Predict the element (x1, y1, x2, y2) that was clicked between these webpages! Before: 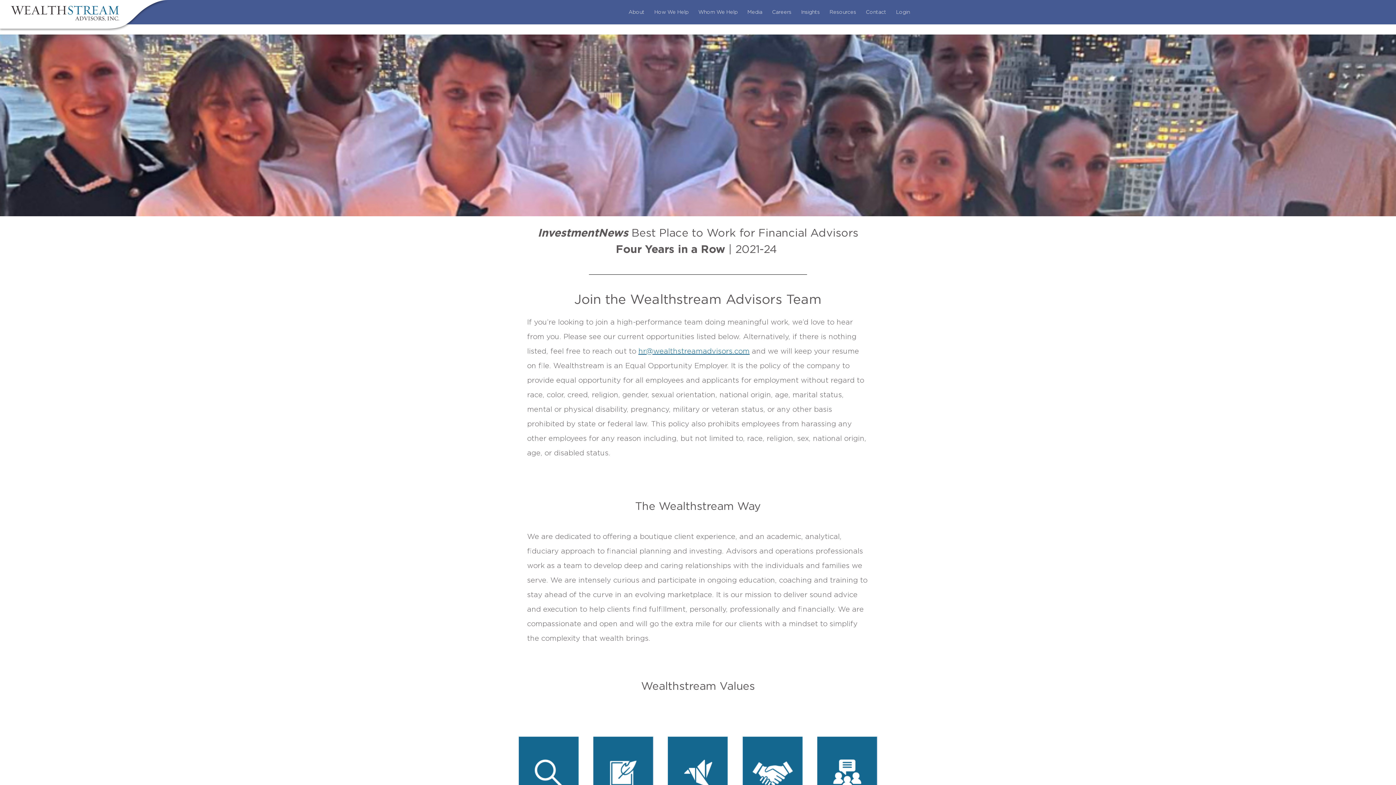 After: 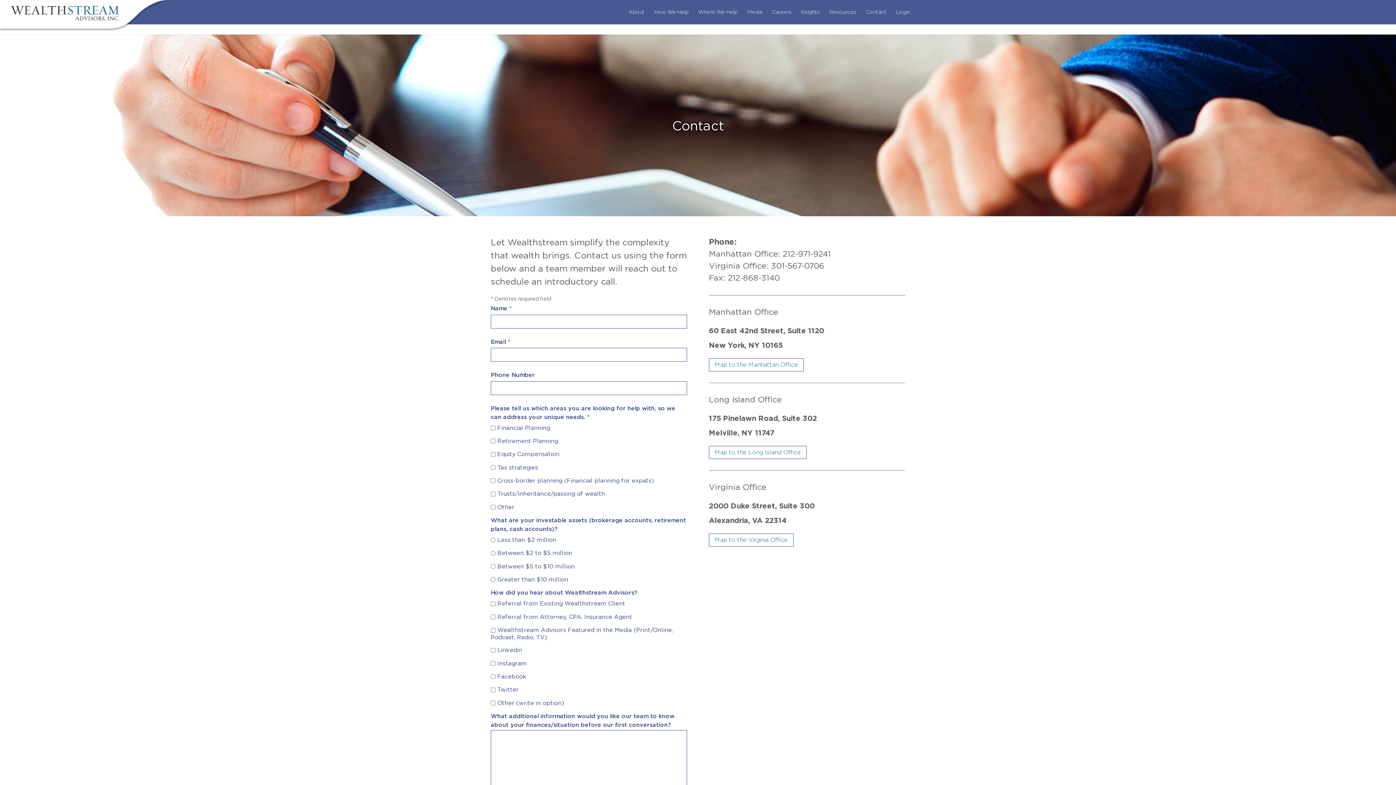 Action: label: Contact bbox: (866, 7, 886, 17)